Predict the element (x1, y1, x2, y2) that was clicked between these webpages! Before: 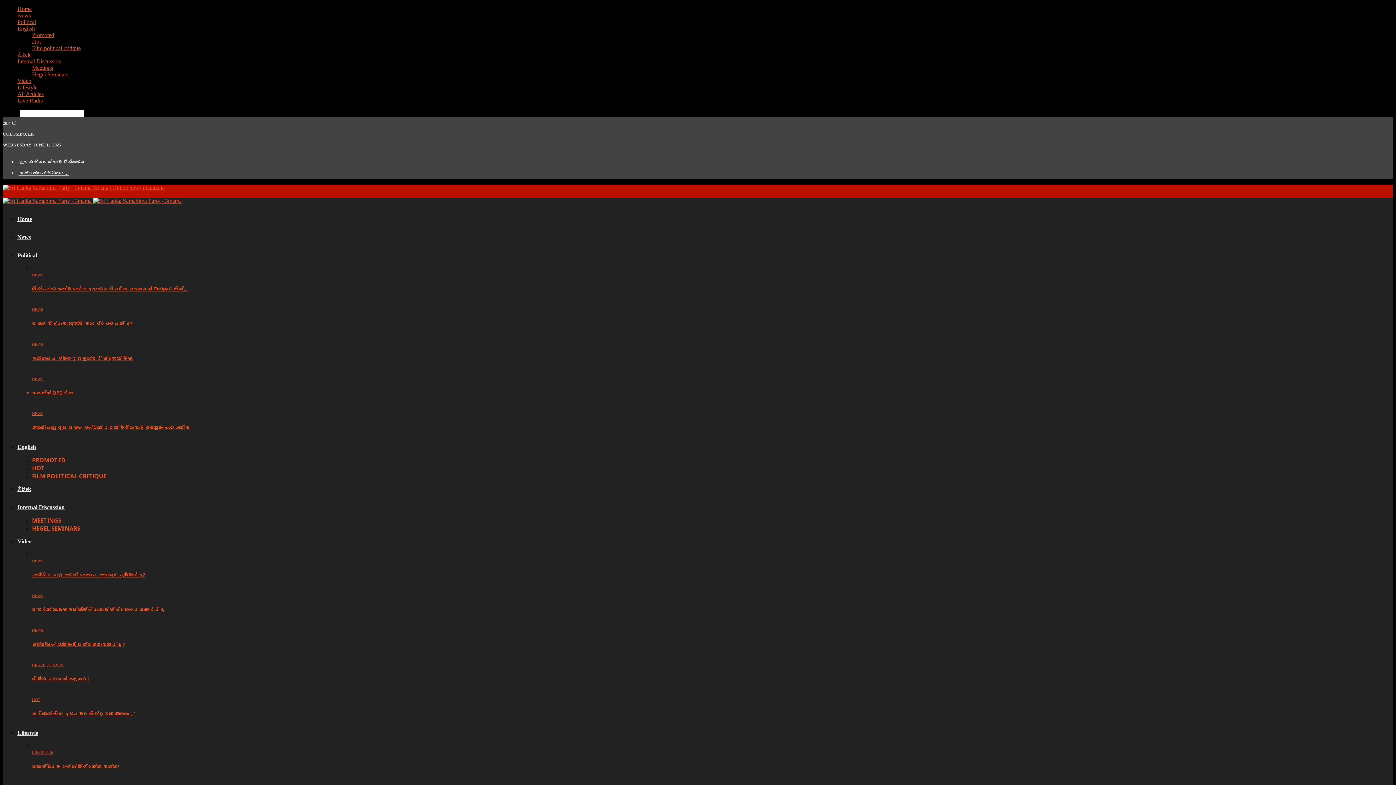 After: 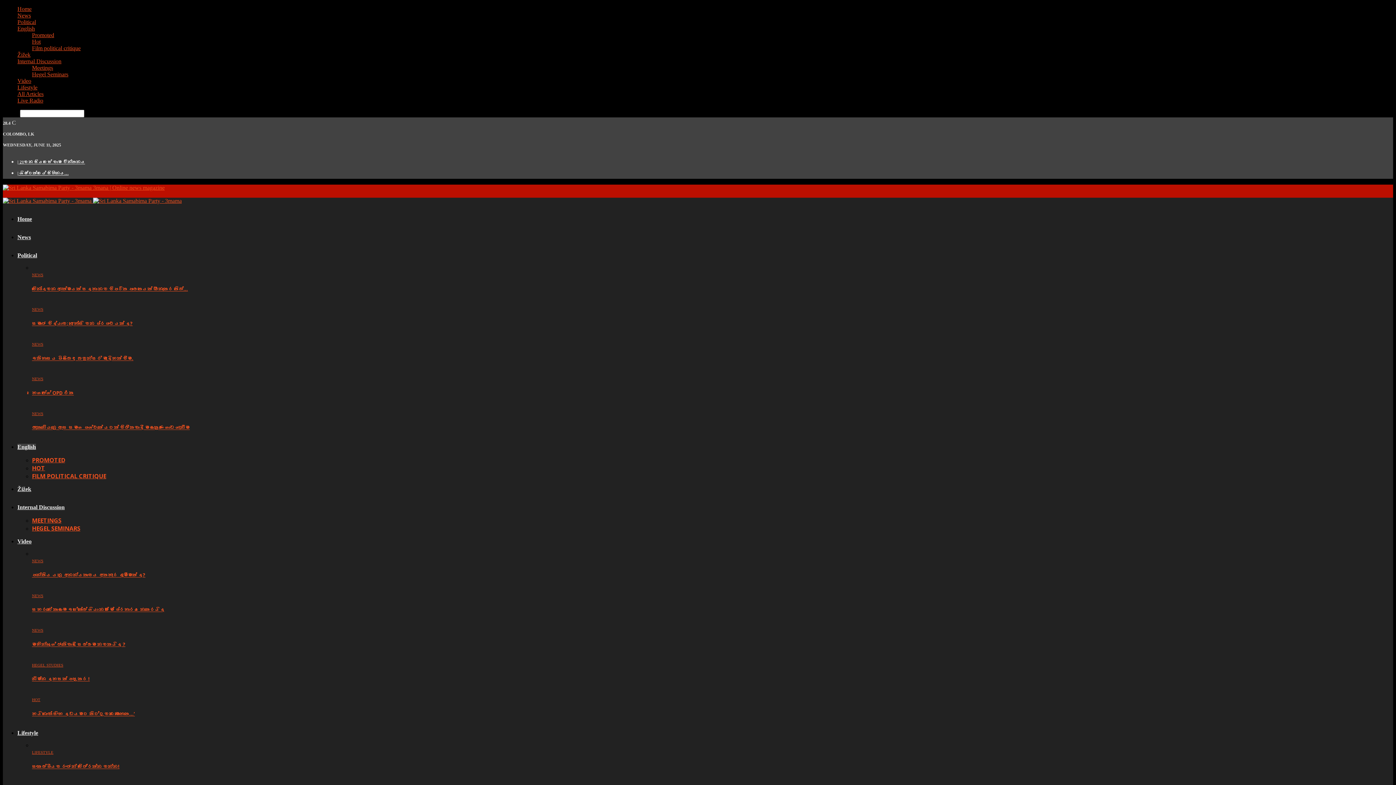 Action: bbox: (32, 45, 80, 51) label: Film political critique